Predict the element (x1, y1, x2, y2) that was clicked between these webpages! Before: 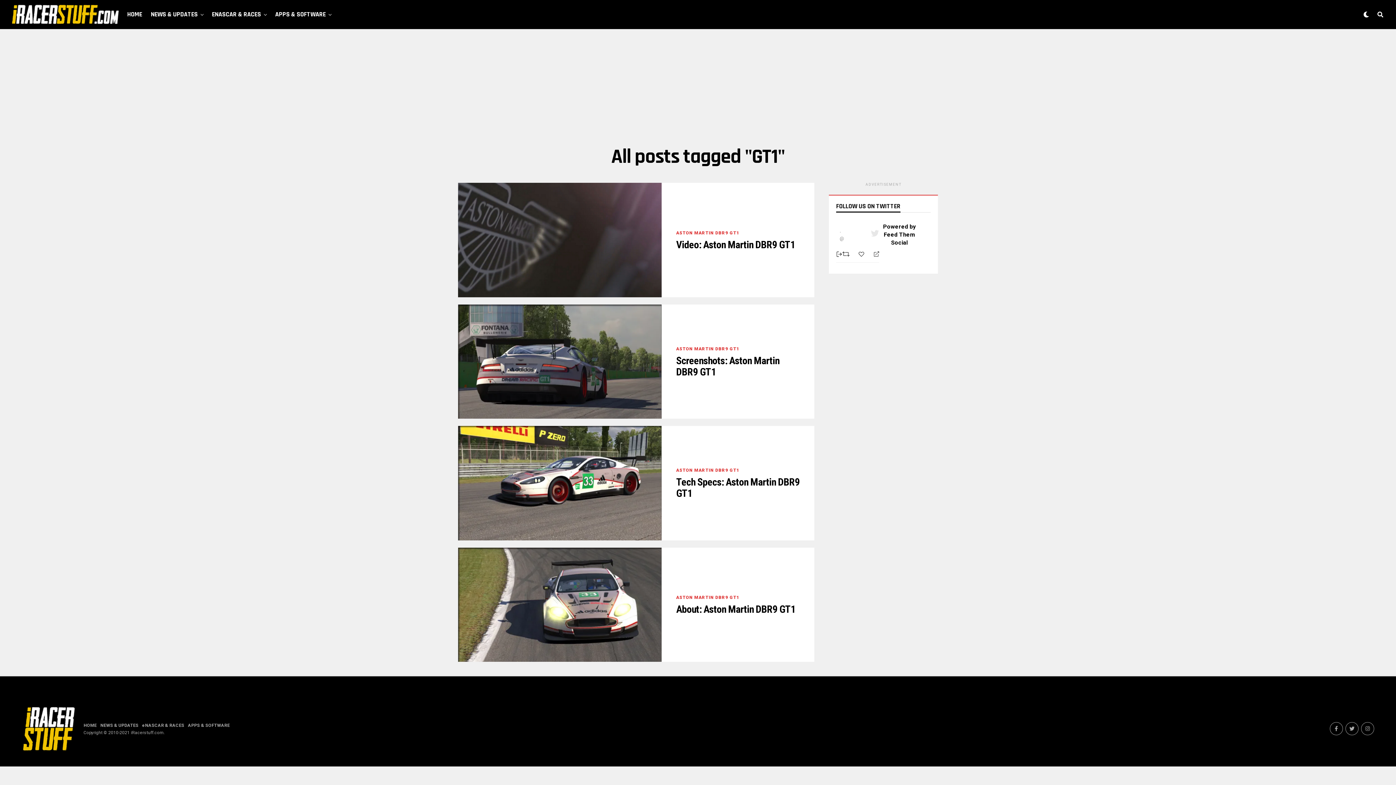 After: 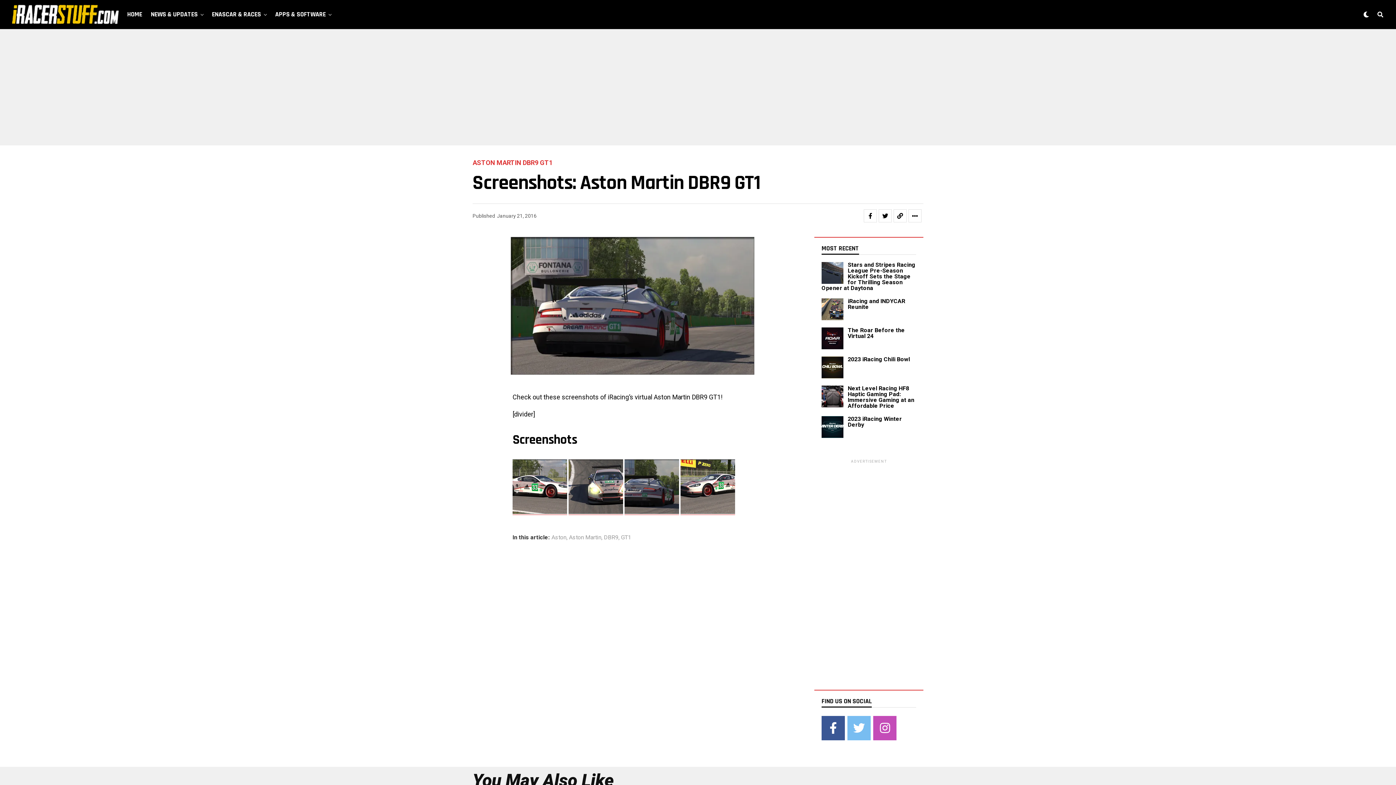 Action: bbox: (458, 304, 661, 418)